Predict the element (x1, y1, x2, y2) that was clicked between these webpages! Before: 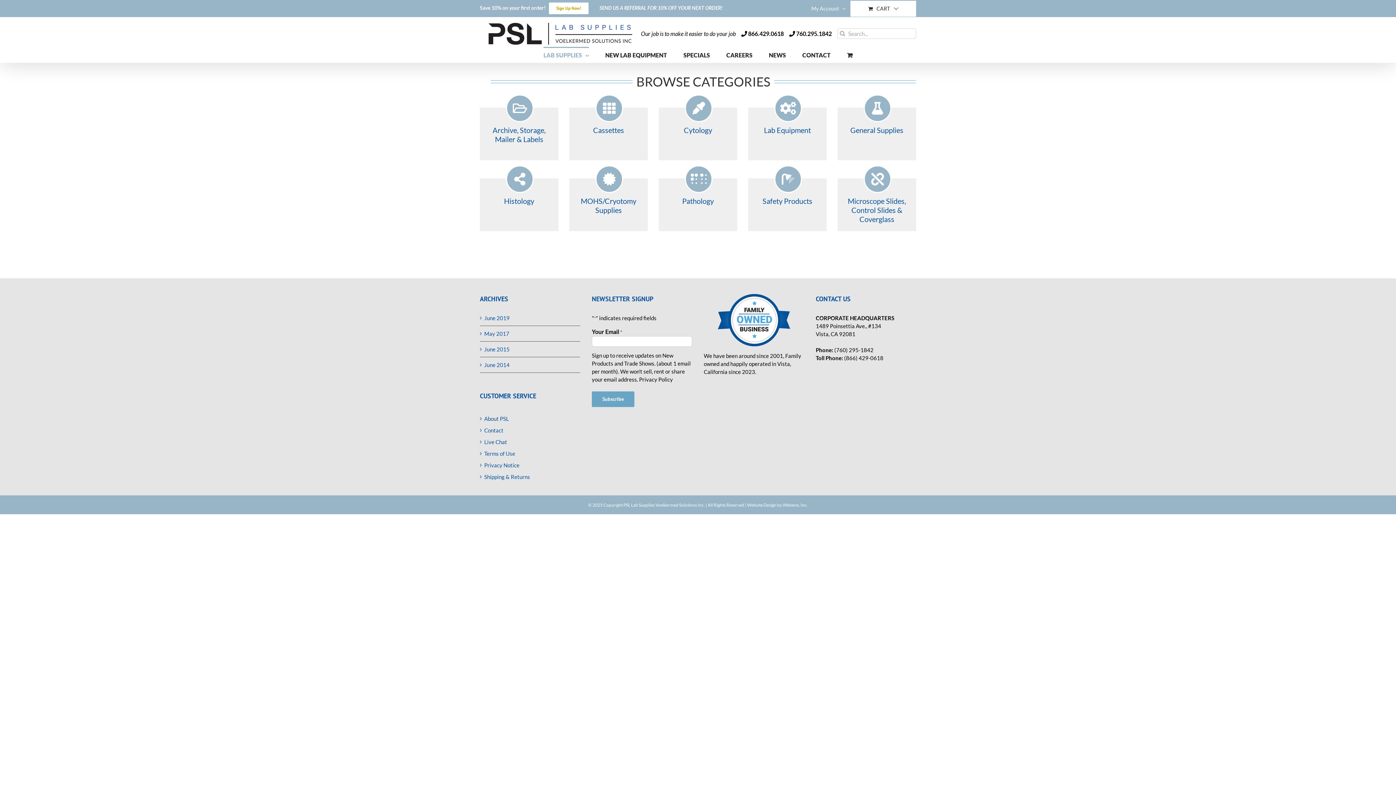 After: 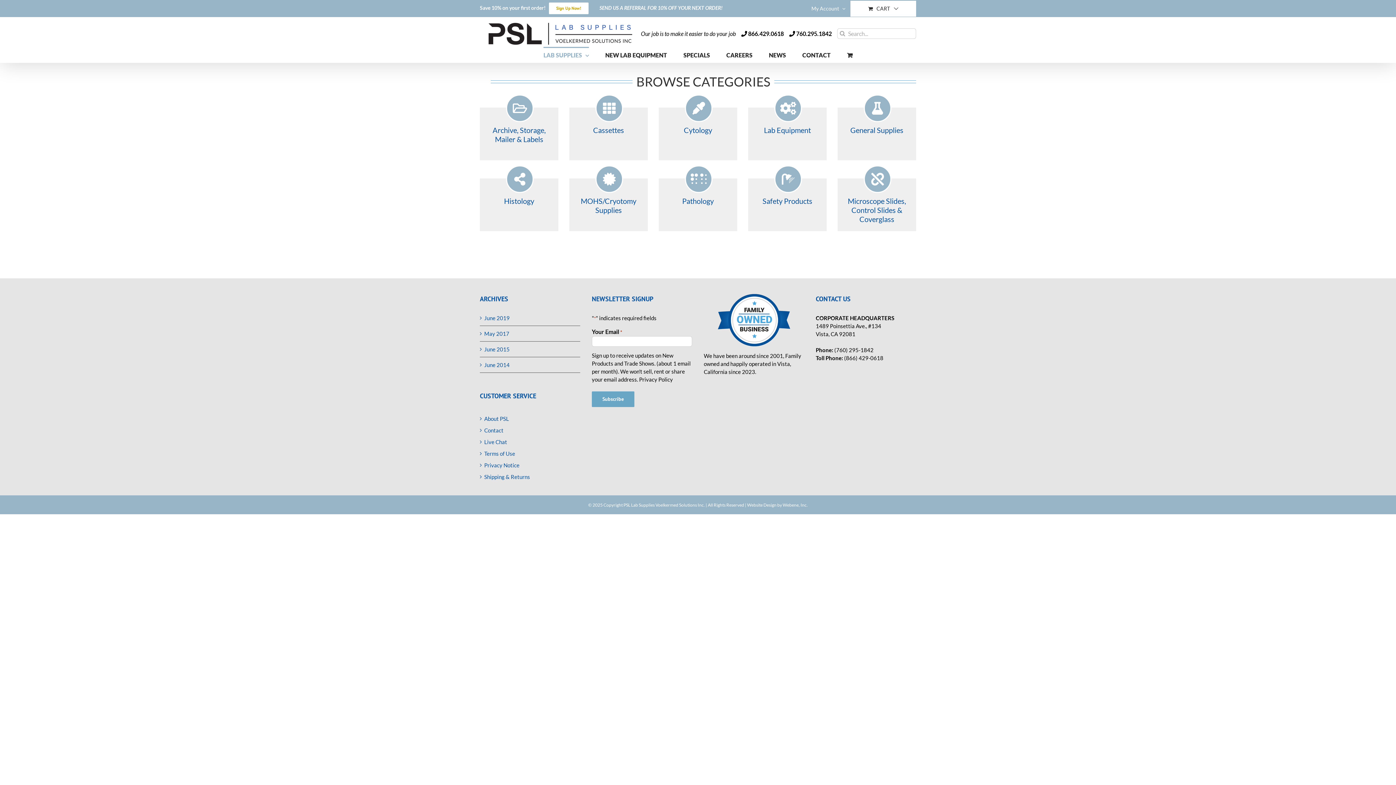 Action: label: LAB SUPPLIES bbox: (543, 46, 589, 62)